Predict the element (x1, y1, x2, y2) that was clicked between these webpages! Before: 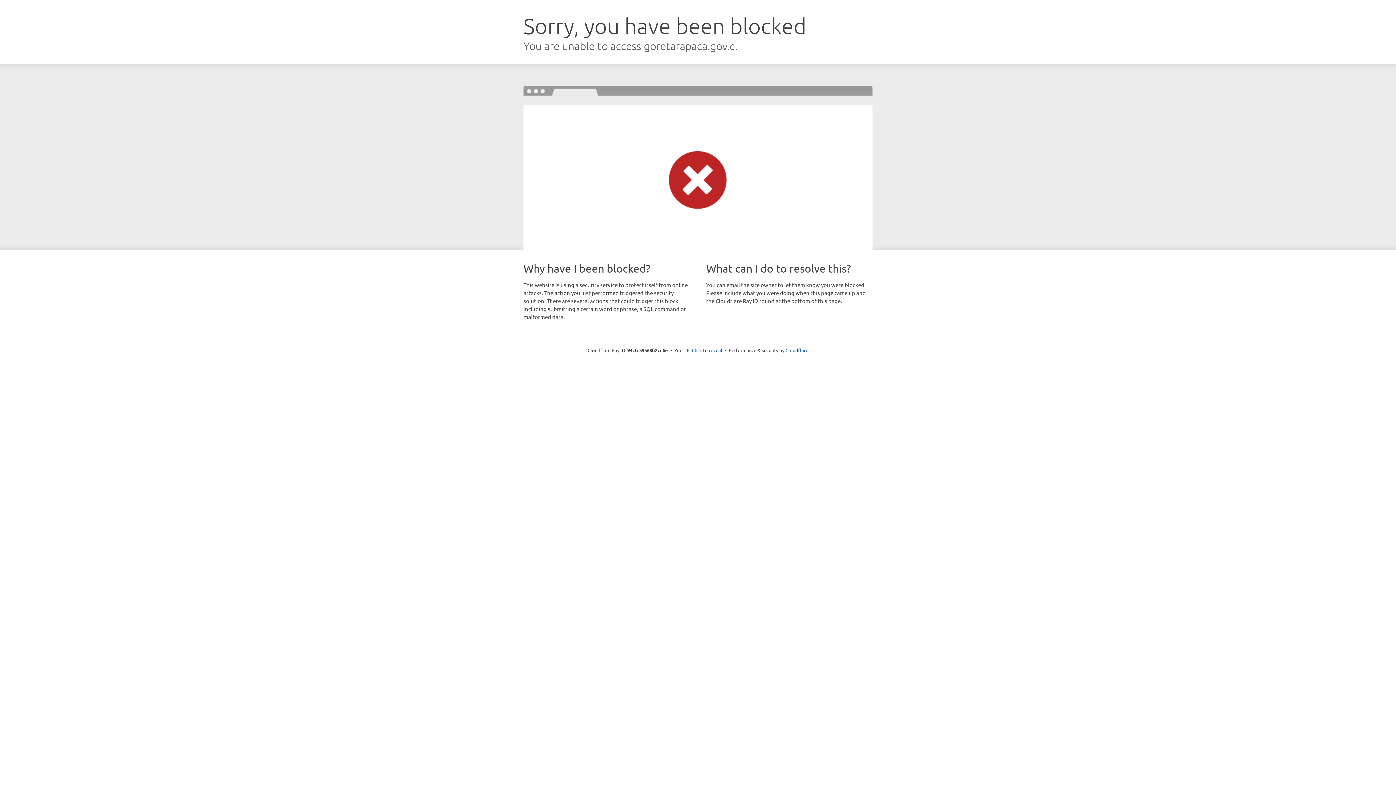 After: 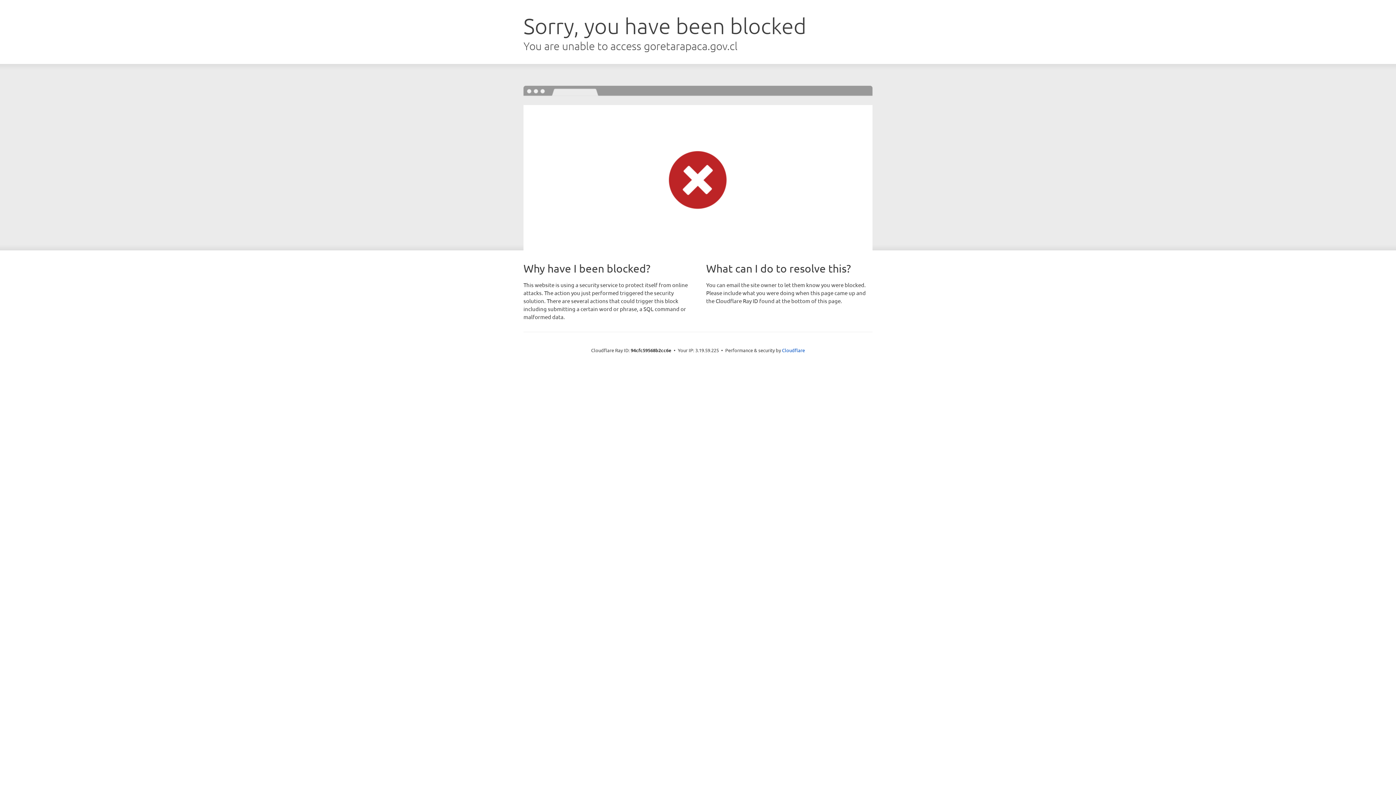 Action: label: Click to reveal bbox: (692, 346, 722, 353)